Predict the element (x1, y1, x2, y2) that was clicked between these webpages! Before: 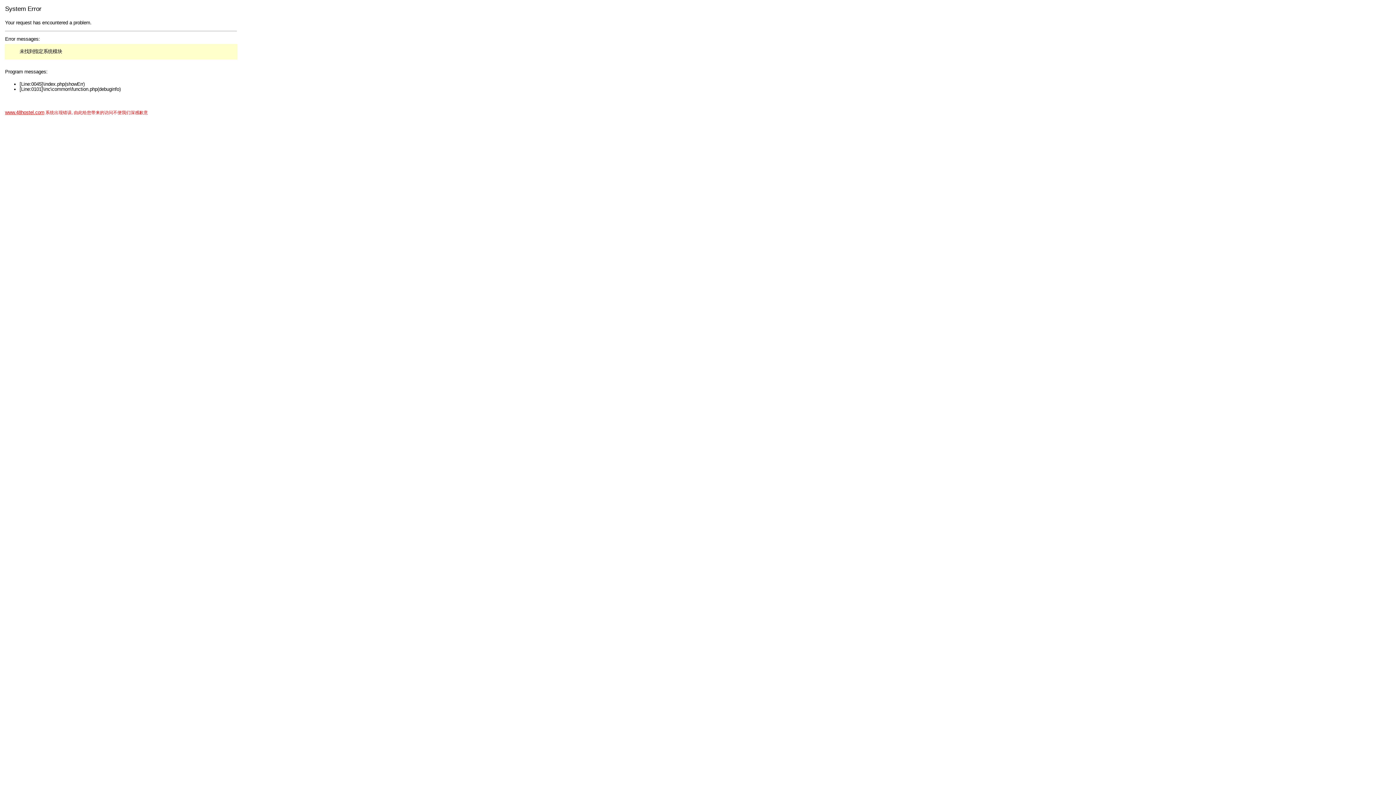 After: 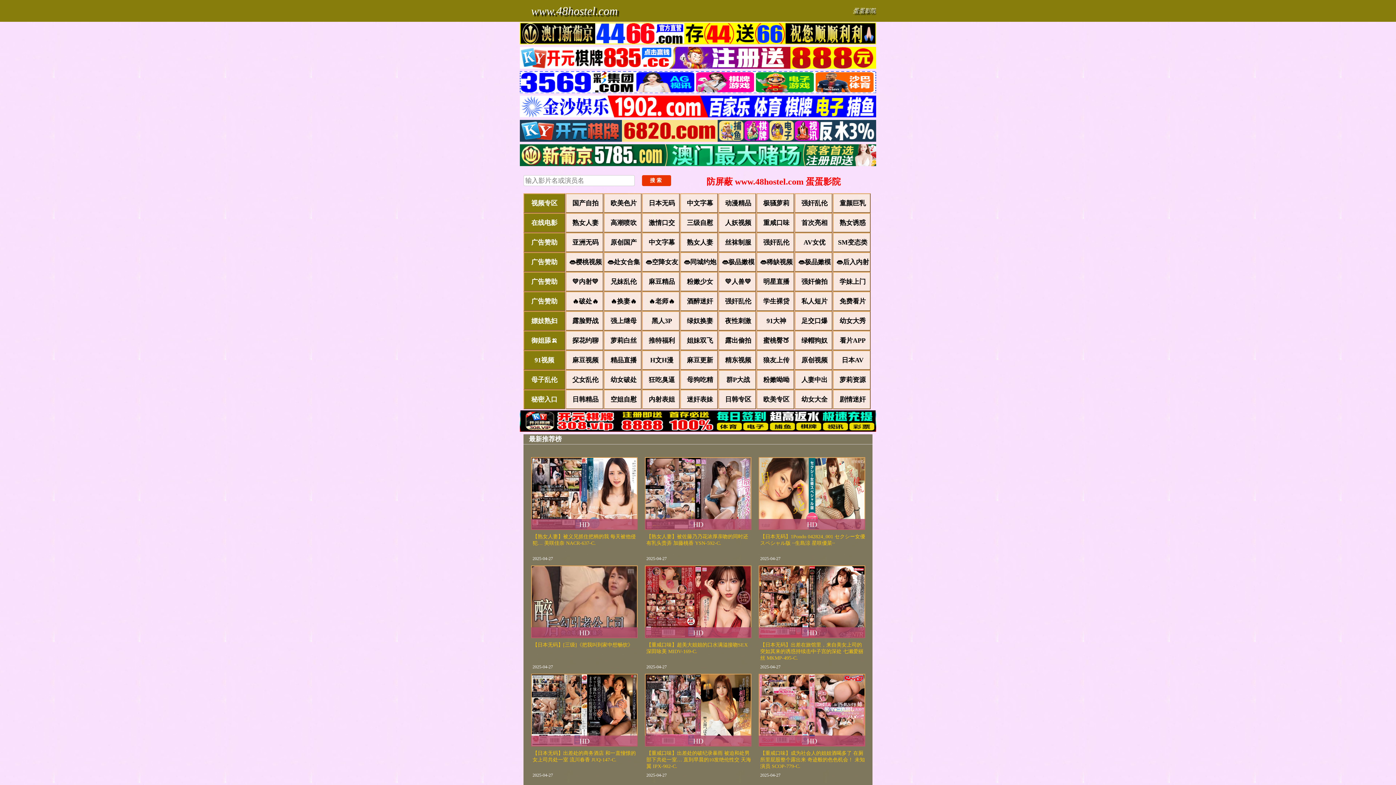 Action: label: www.48hostel.com bbox: (5, 109, 44, 115)